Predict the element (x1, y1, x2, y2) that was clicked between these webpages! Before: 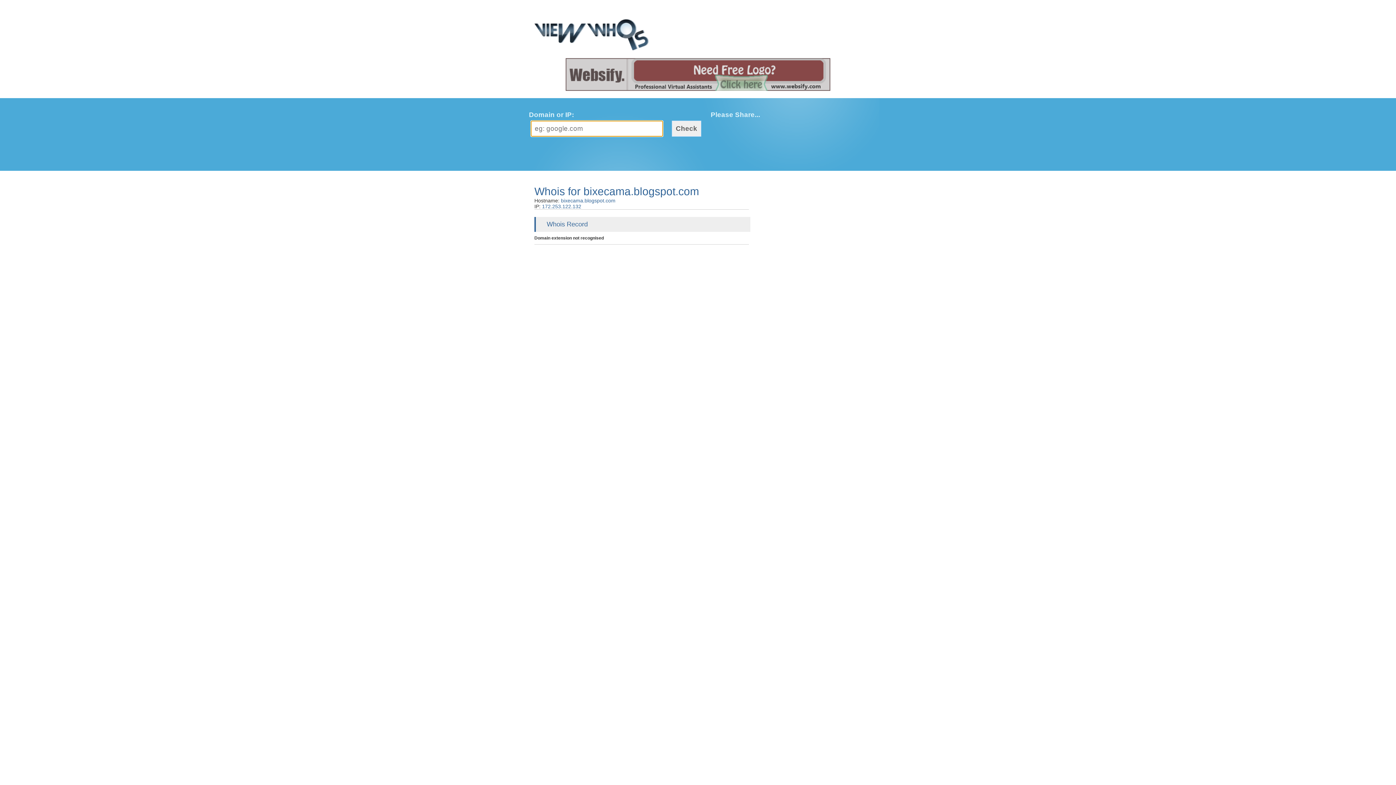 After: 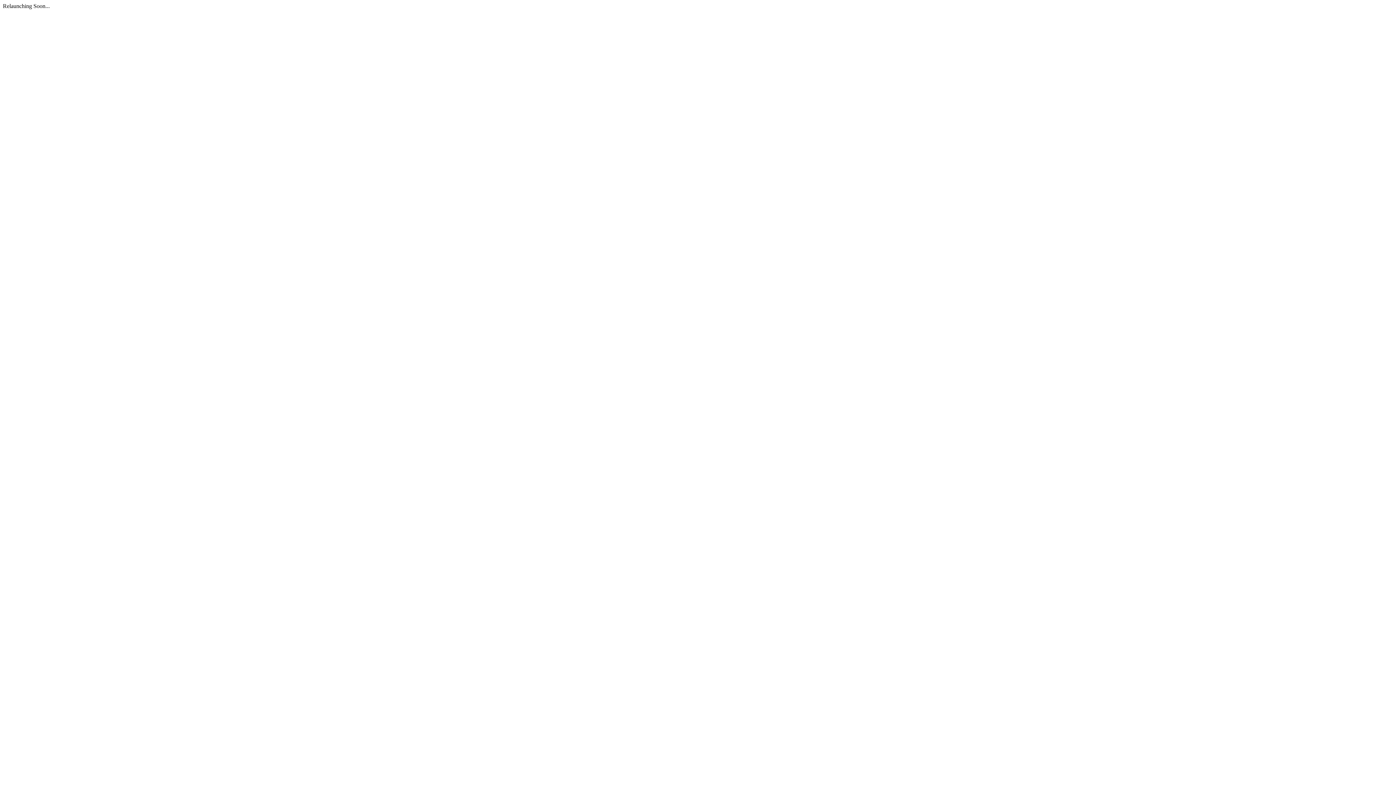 Action: bbox: (565, 85, 830, 92)